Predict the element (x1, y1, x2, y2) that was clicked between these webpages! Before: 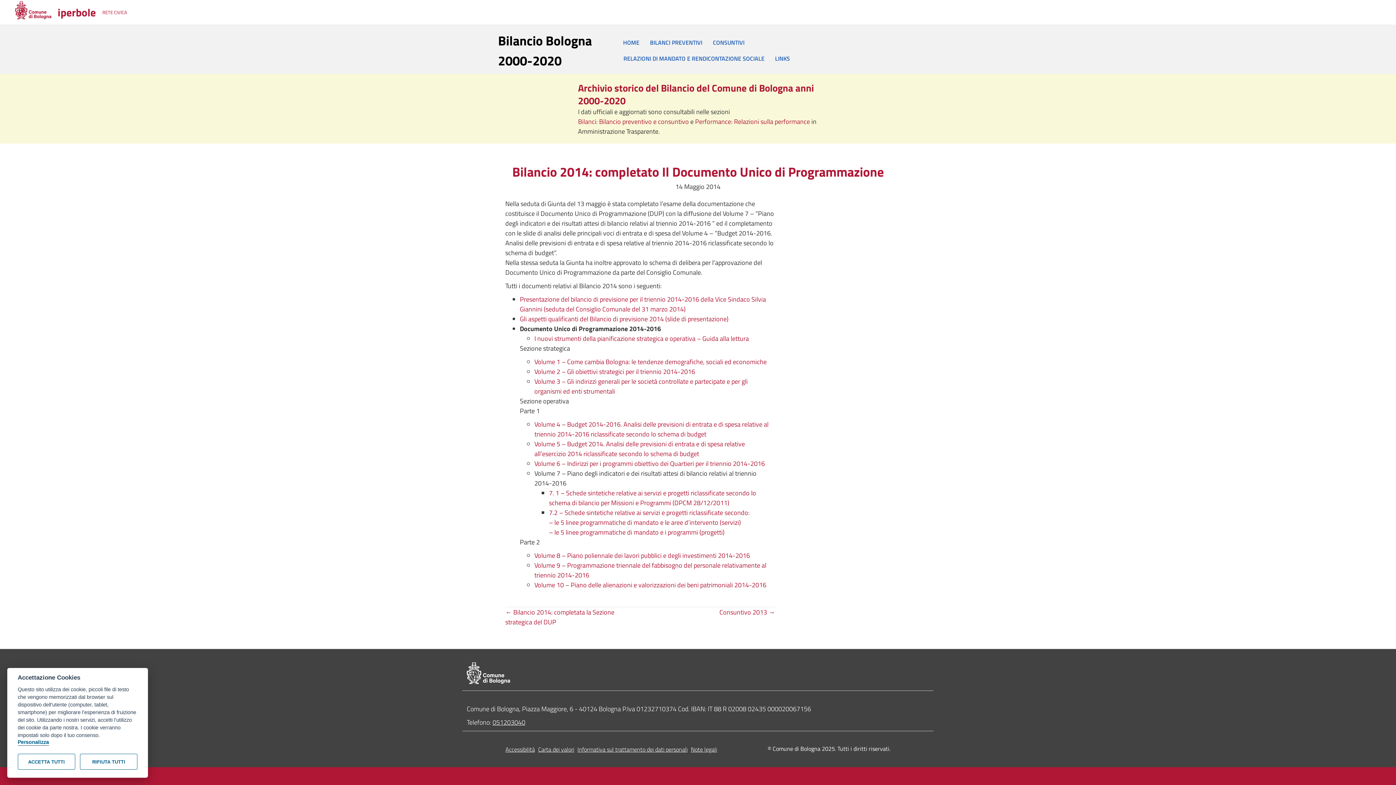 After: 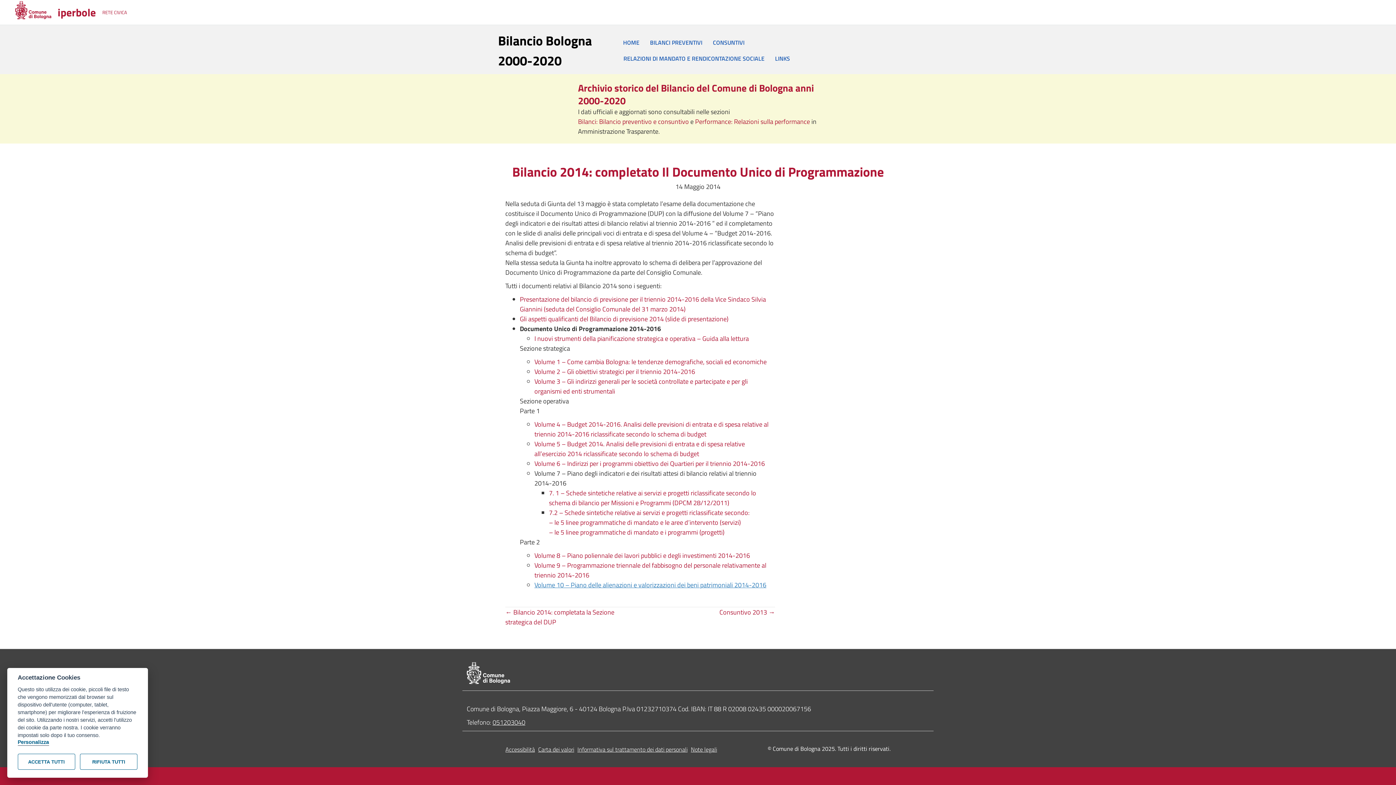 Action: label: Volume 10 – Piano delle alienazioni e valorizzazioni dei beni patrimoniali 2014-2016 bbox: (534, 580, 766, 590)